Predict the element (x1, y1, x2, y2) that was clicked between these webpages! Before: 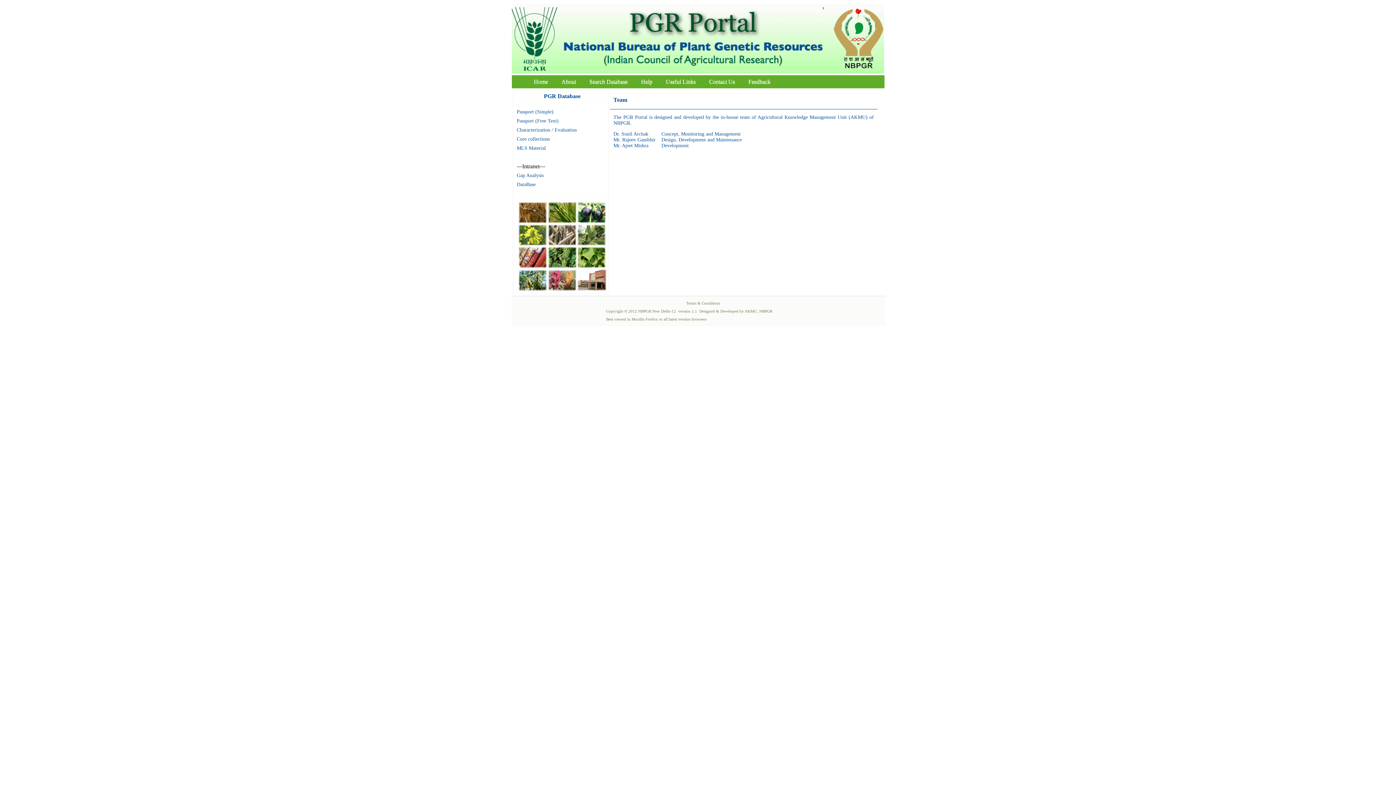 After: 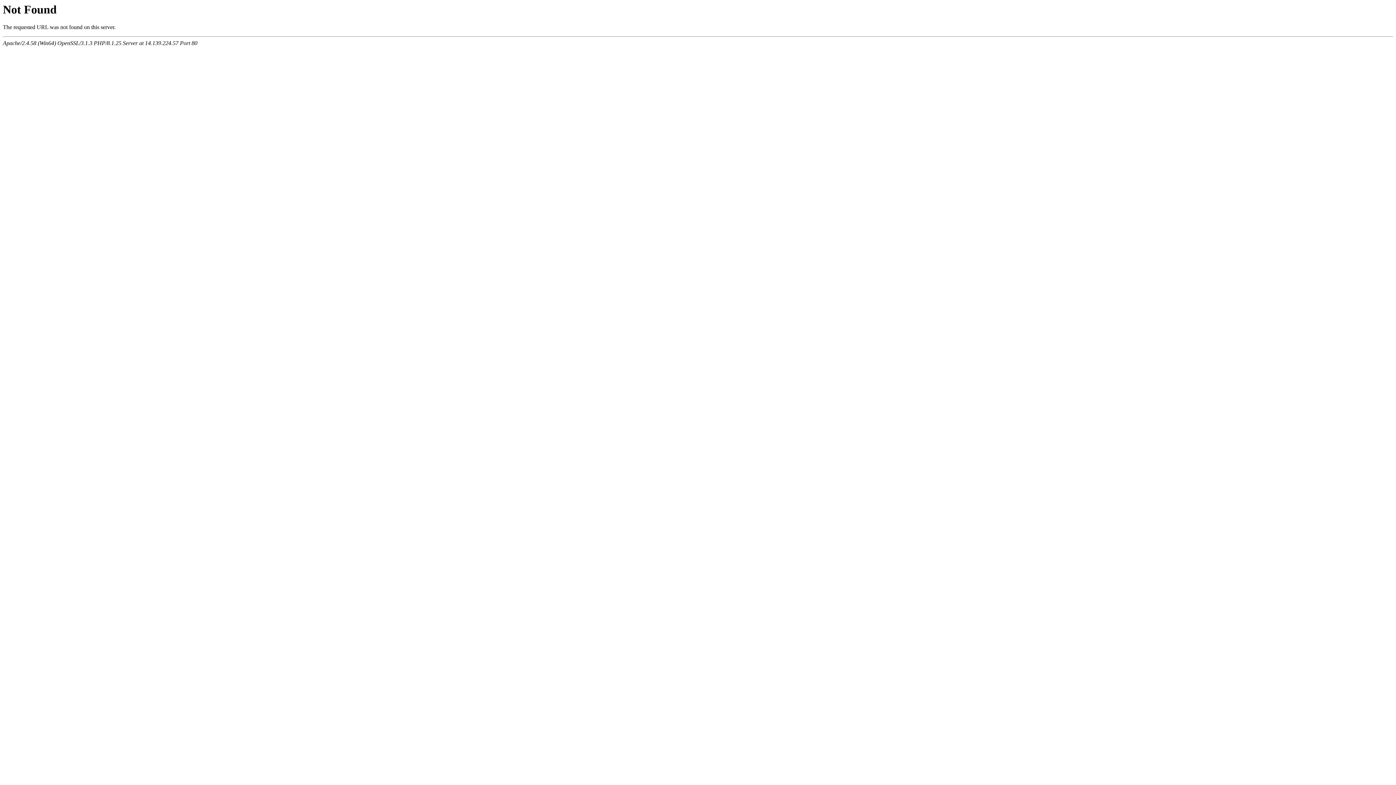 Action: bbox: (516, 172, 543, 178) label: Gap Analysis